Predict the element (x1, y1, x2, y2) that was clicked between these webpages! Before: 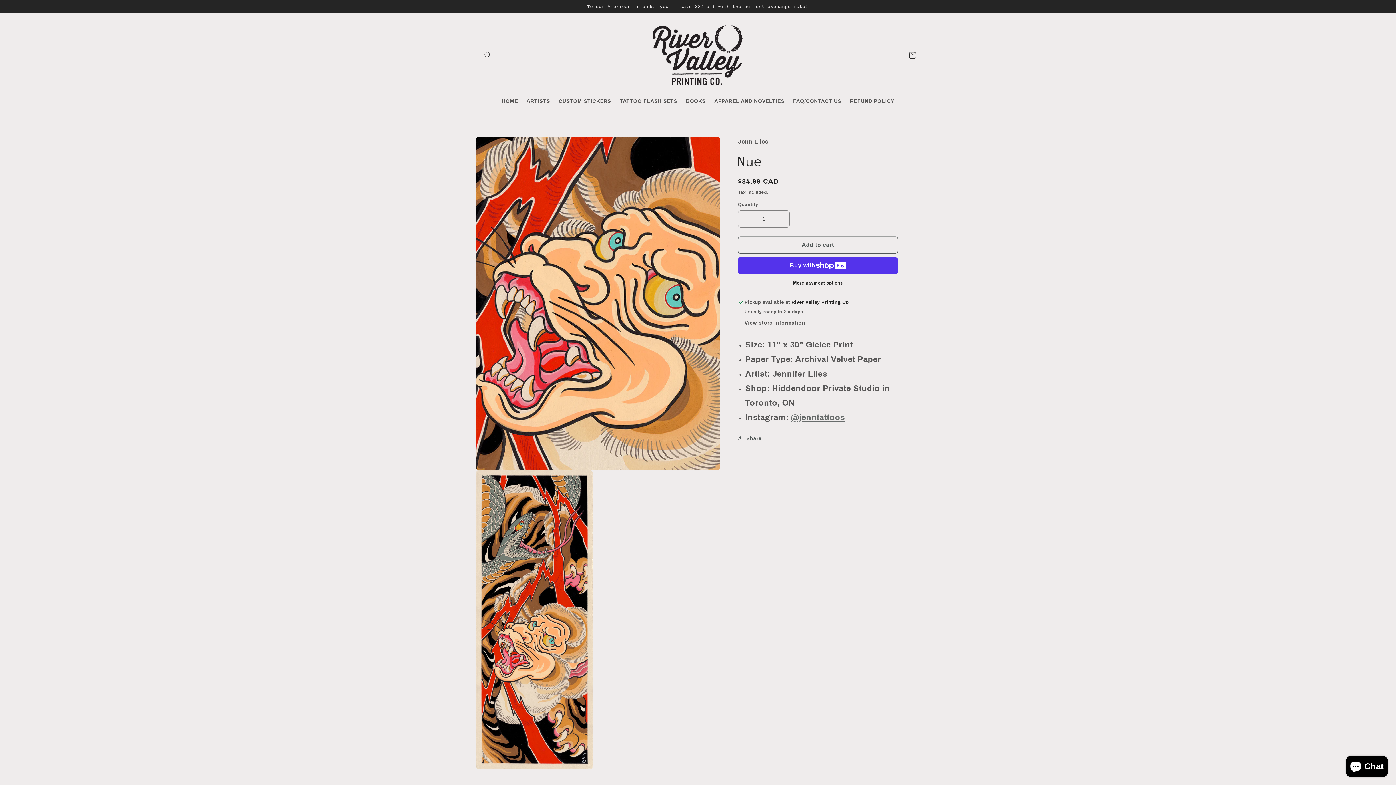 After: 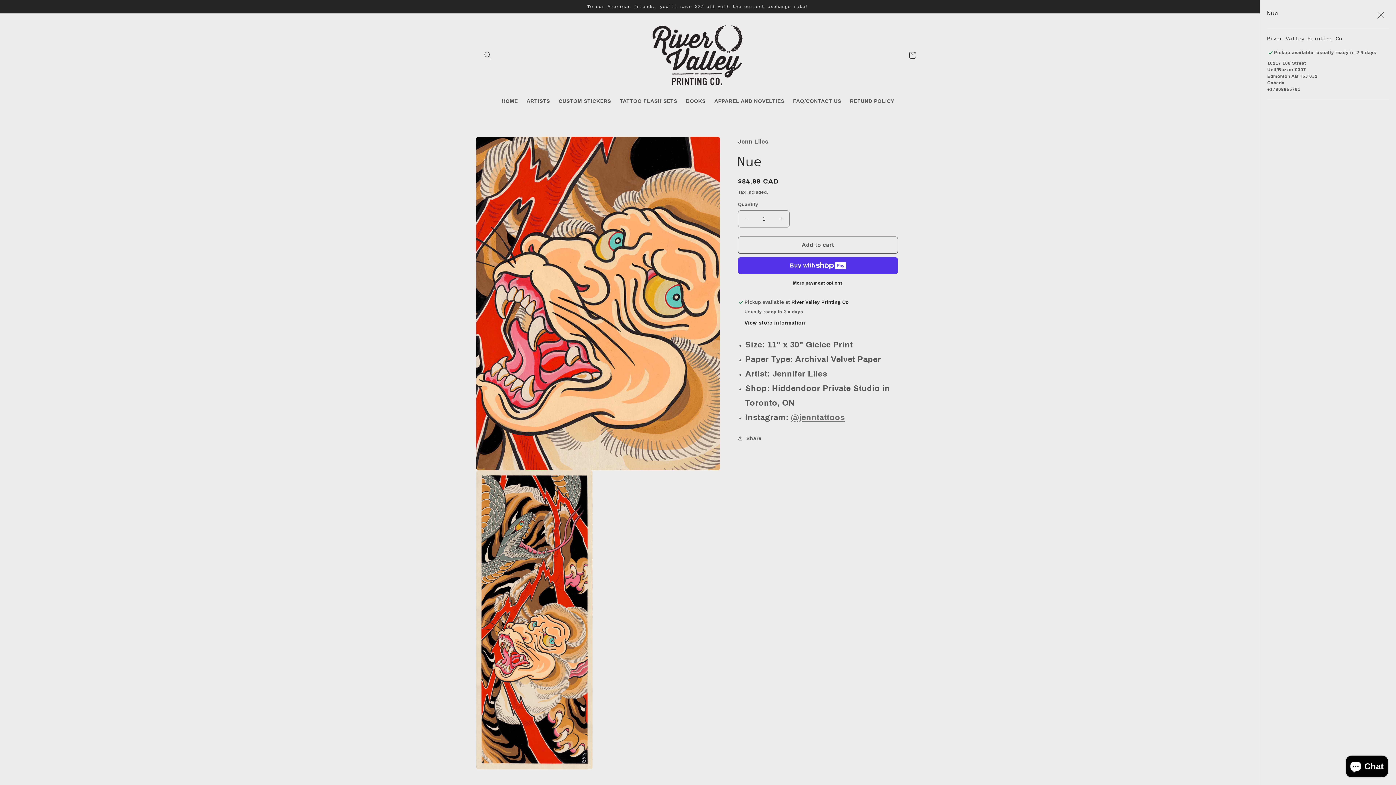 Action: label: View store information bbox: (744, 320, 805, 326)